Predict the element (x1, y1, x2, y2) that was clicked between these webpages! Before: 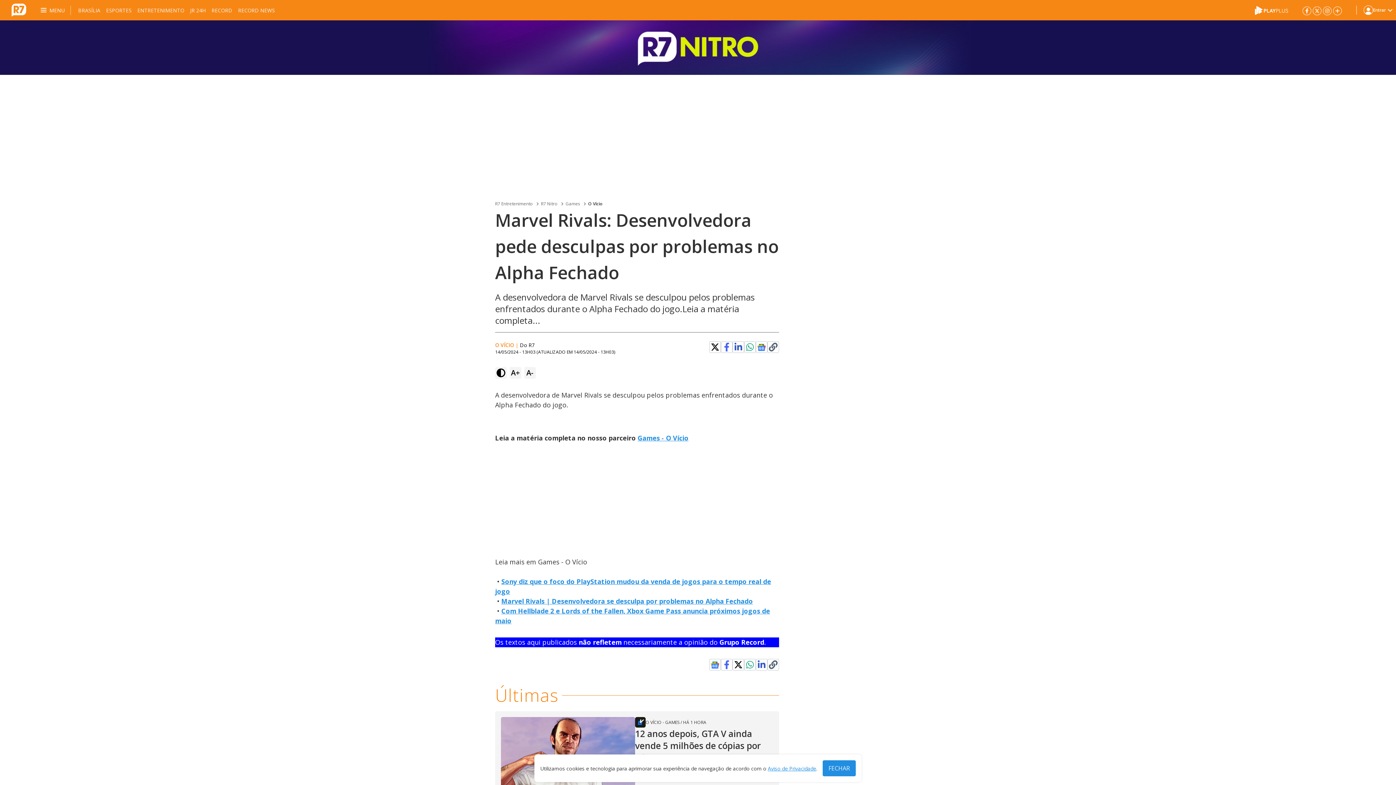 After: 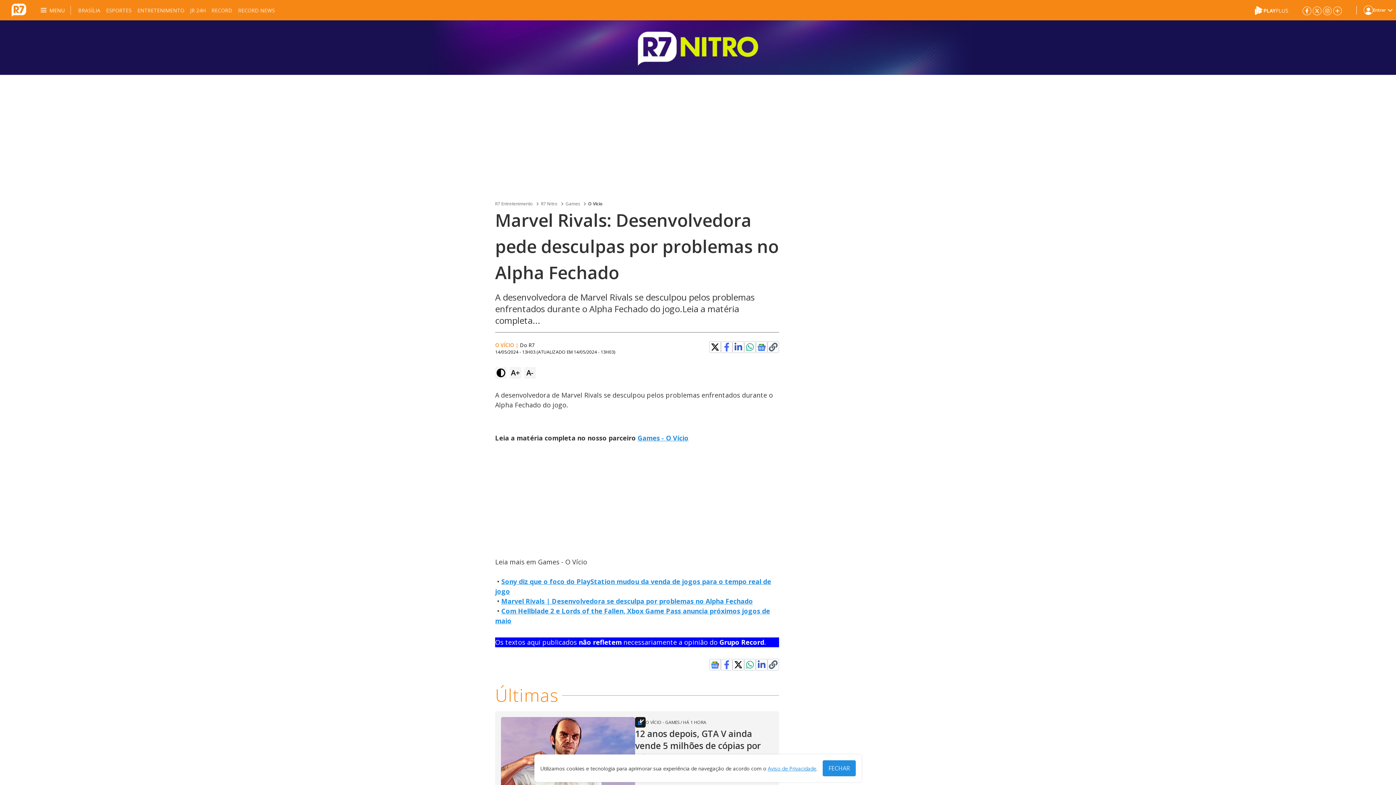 Action: bbox: (769, 342, 777, 351) label: Clique para copiar o link de compartilhamento